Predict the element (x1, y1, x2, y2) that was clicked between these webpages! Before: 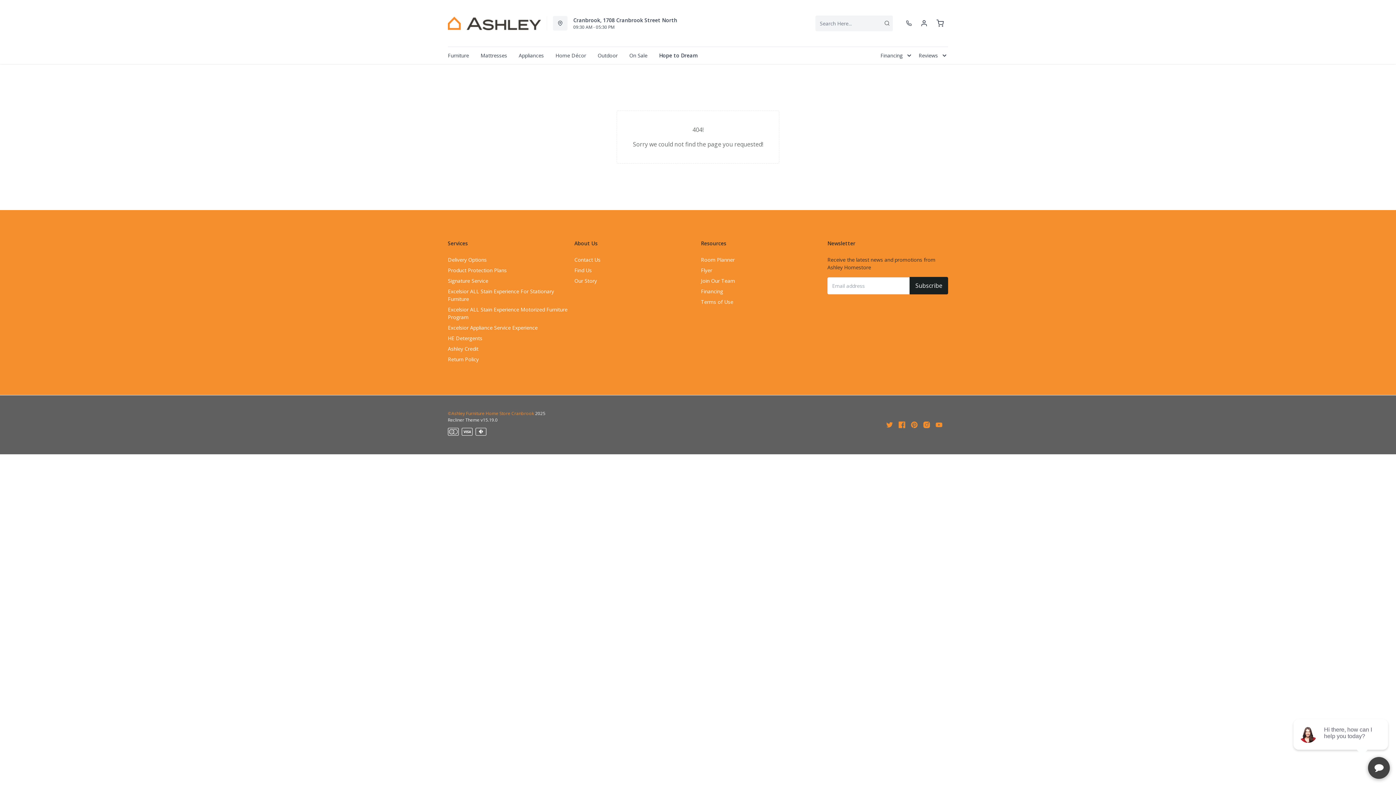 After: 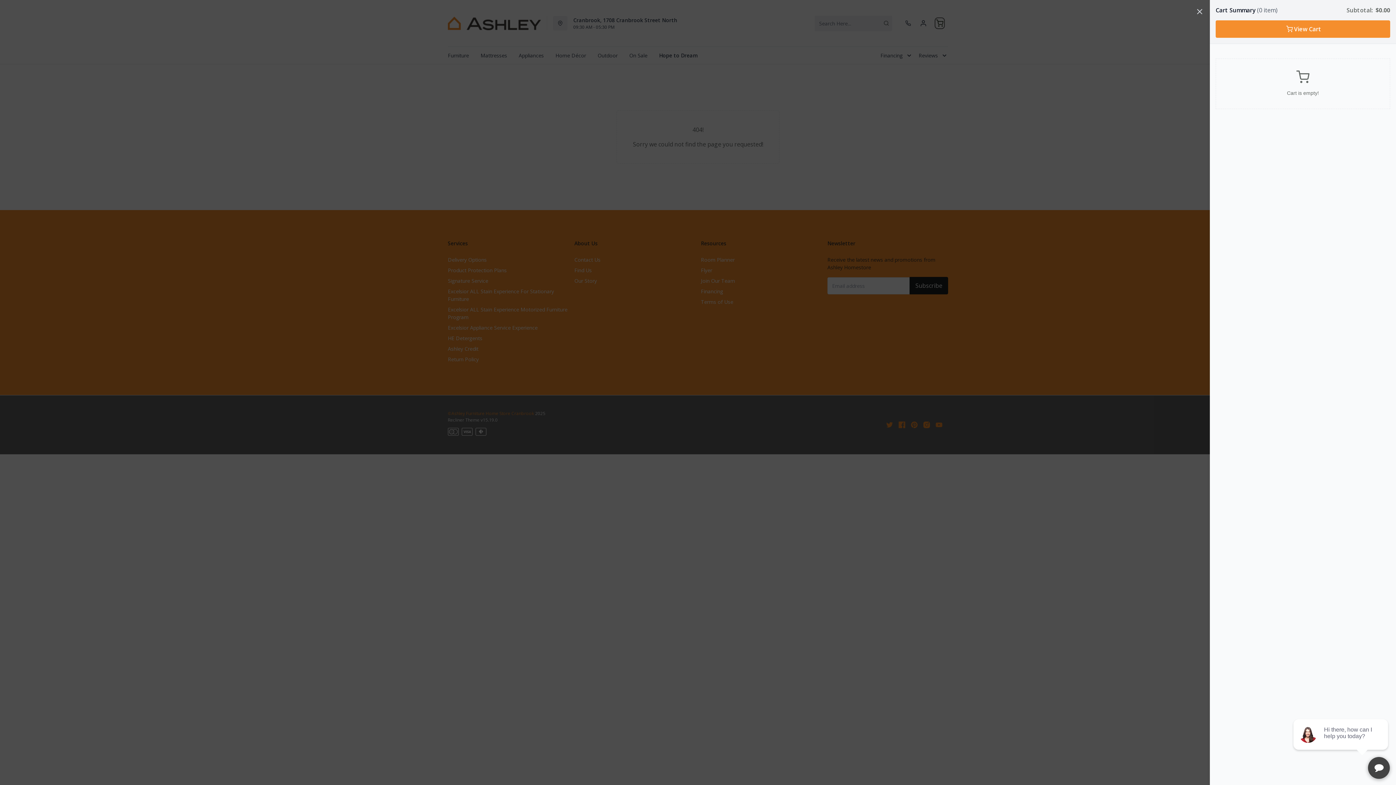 Action: bbox: (936, 18, 944, 27) label: cart